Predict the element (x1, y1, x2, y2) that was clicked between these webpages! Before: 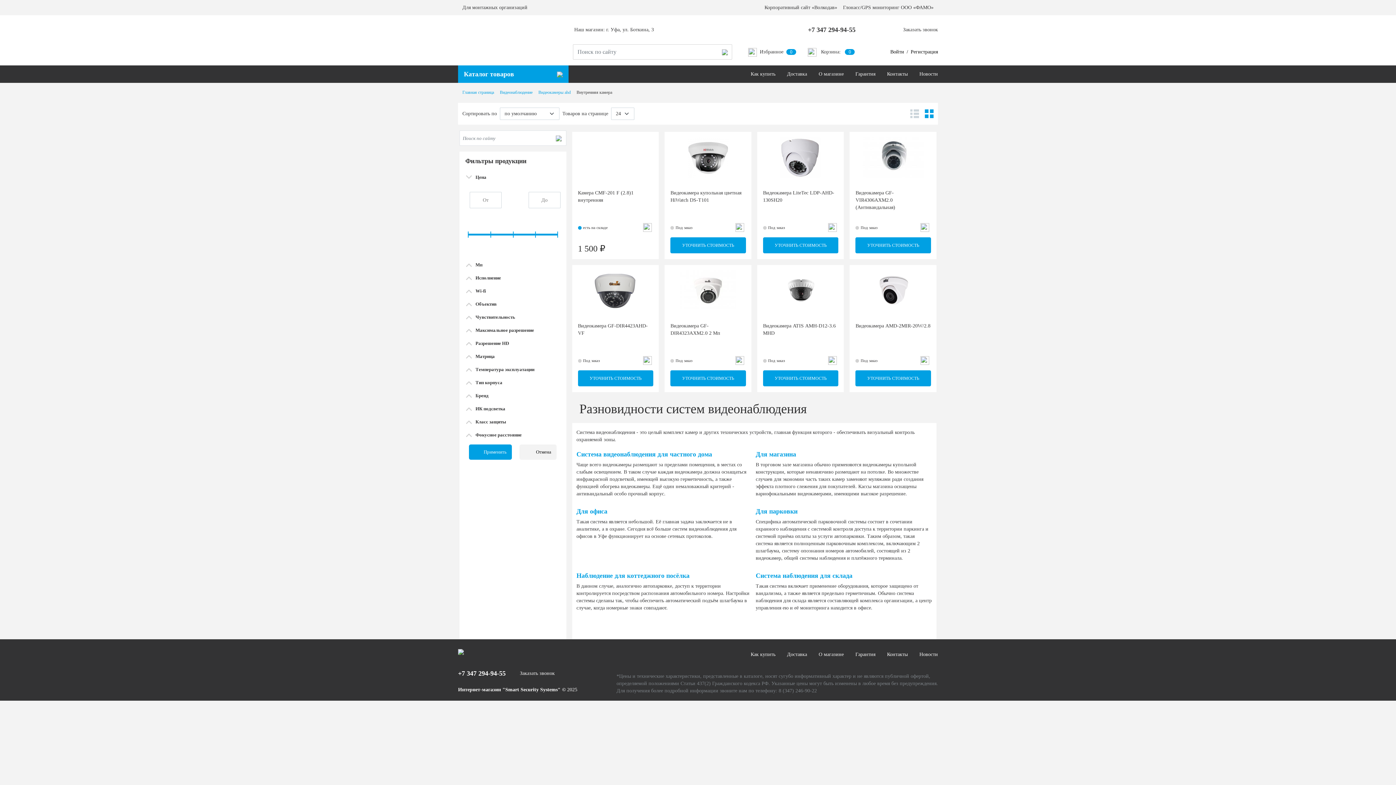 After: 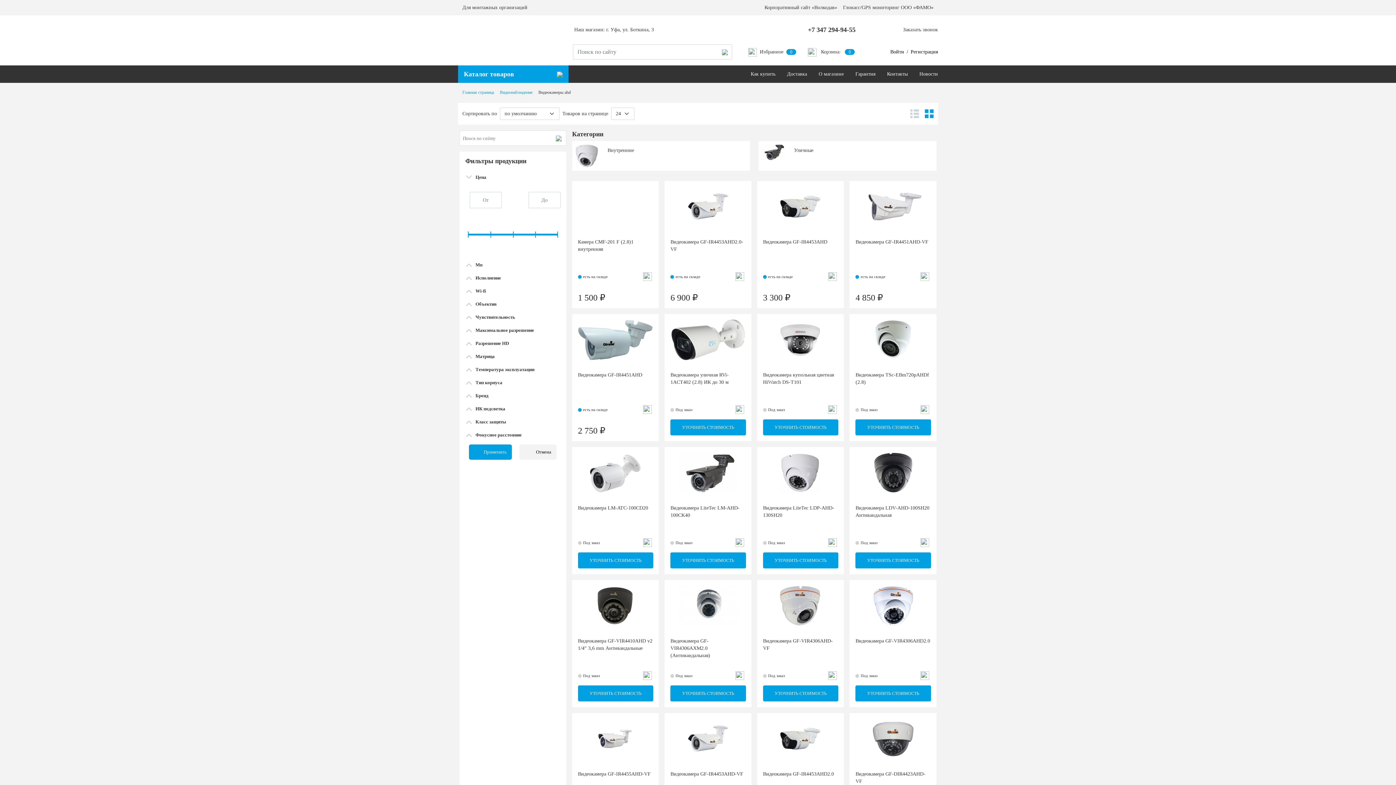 Action: bbox: (538, 89, 570, 94) label: Видеокамеры ahd